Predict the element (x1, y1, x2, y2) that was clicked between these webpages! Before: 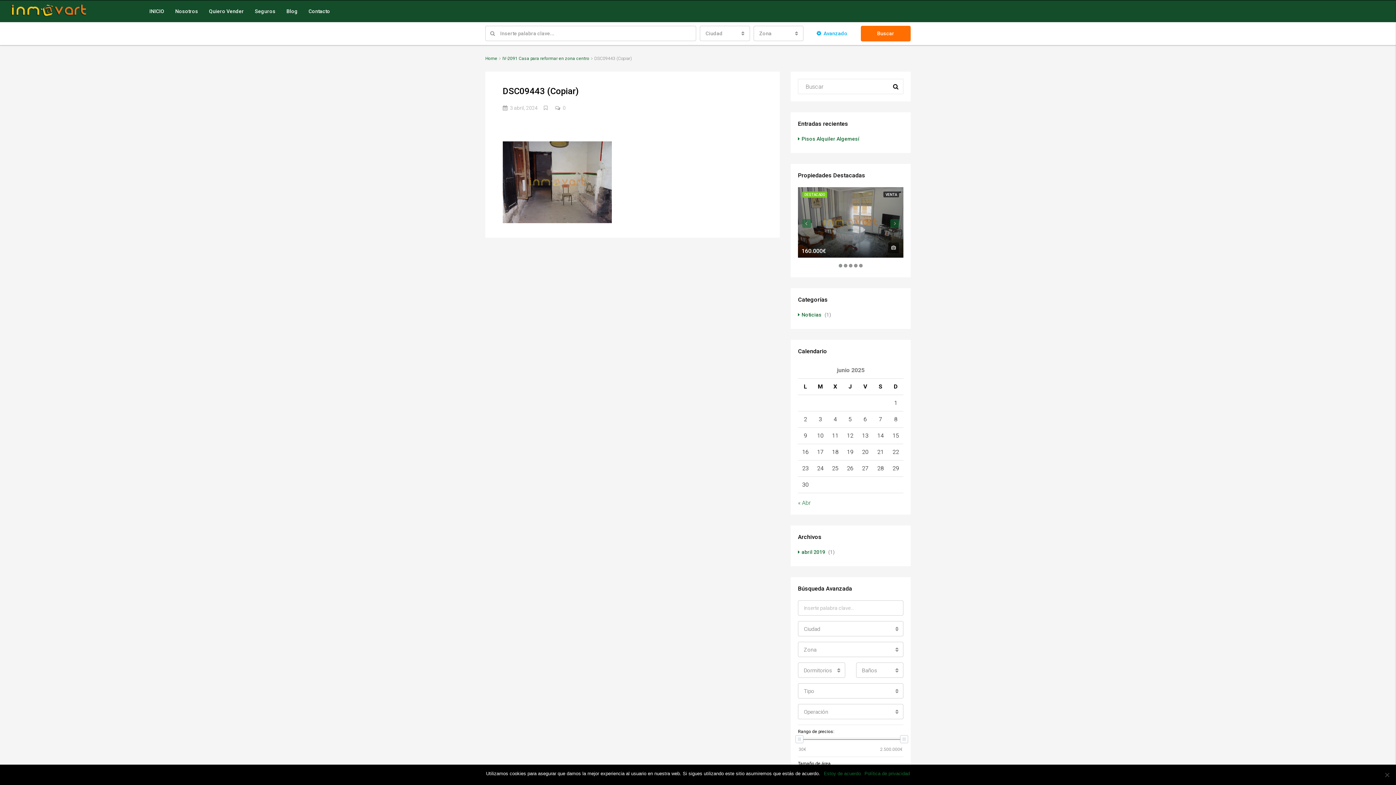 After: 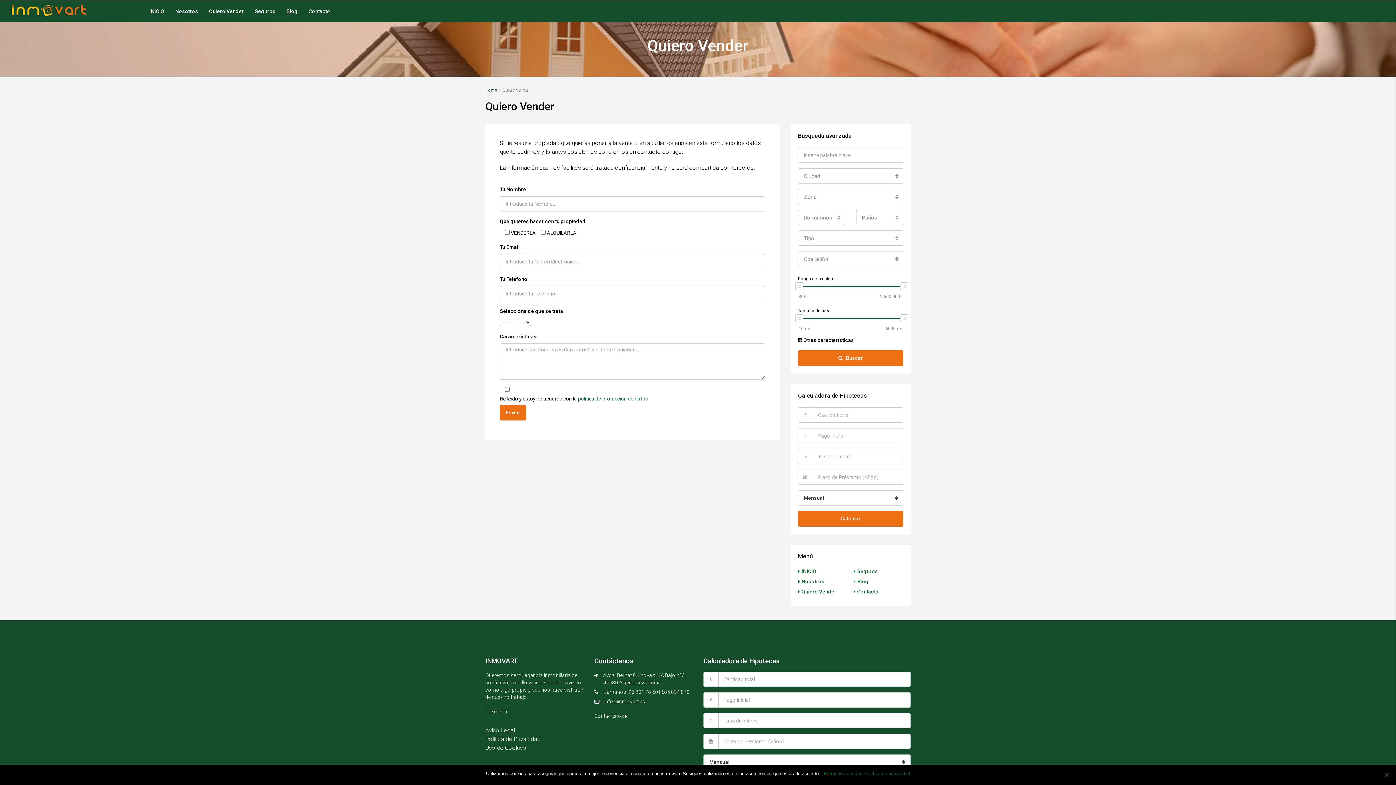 Action: label: Quiero Vender bbox: (203, 0, 249, 22)